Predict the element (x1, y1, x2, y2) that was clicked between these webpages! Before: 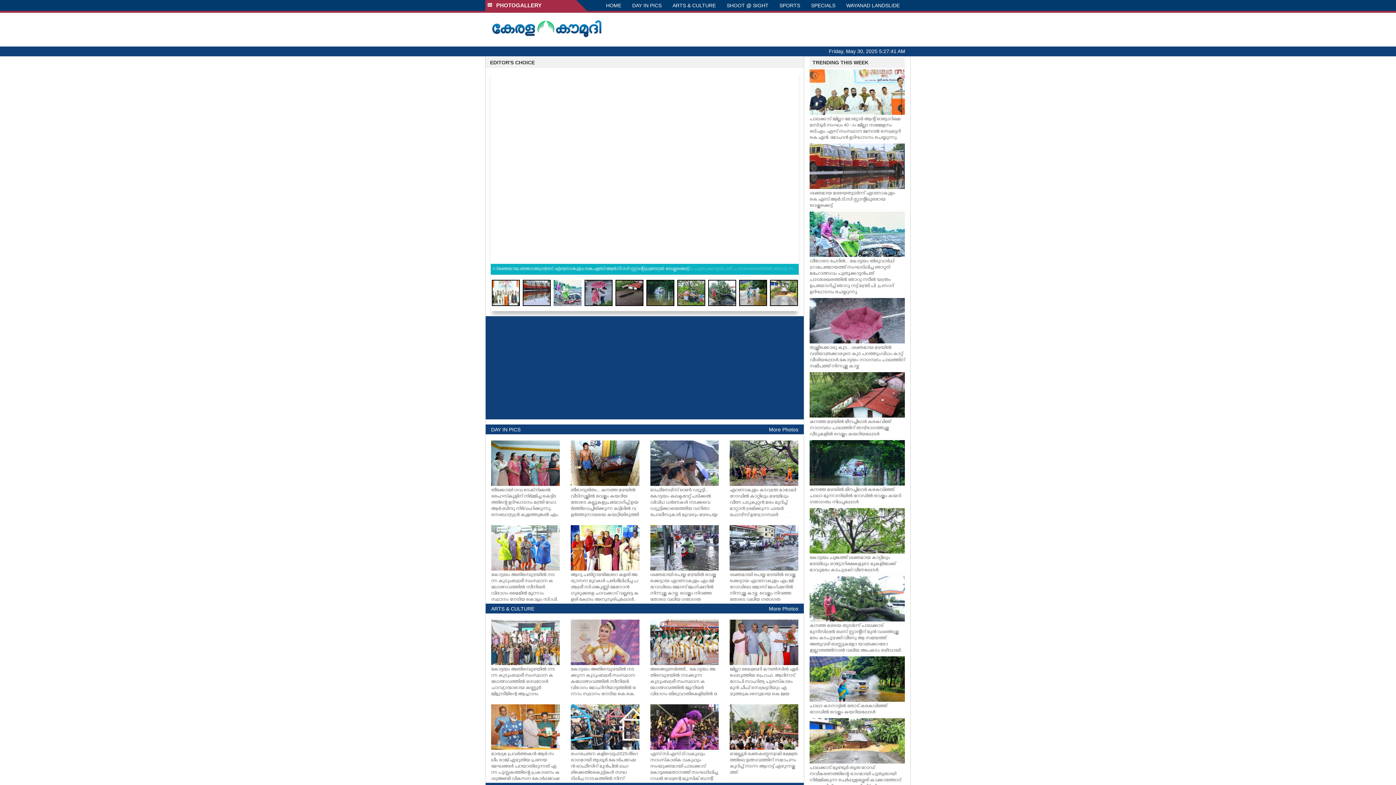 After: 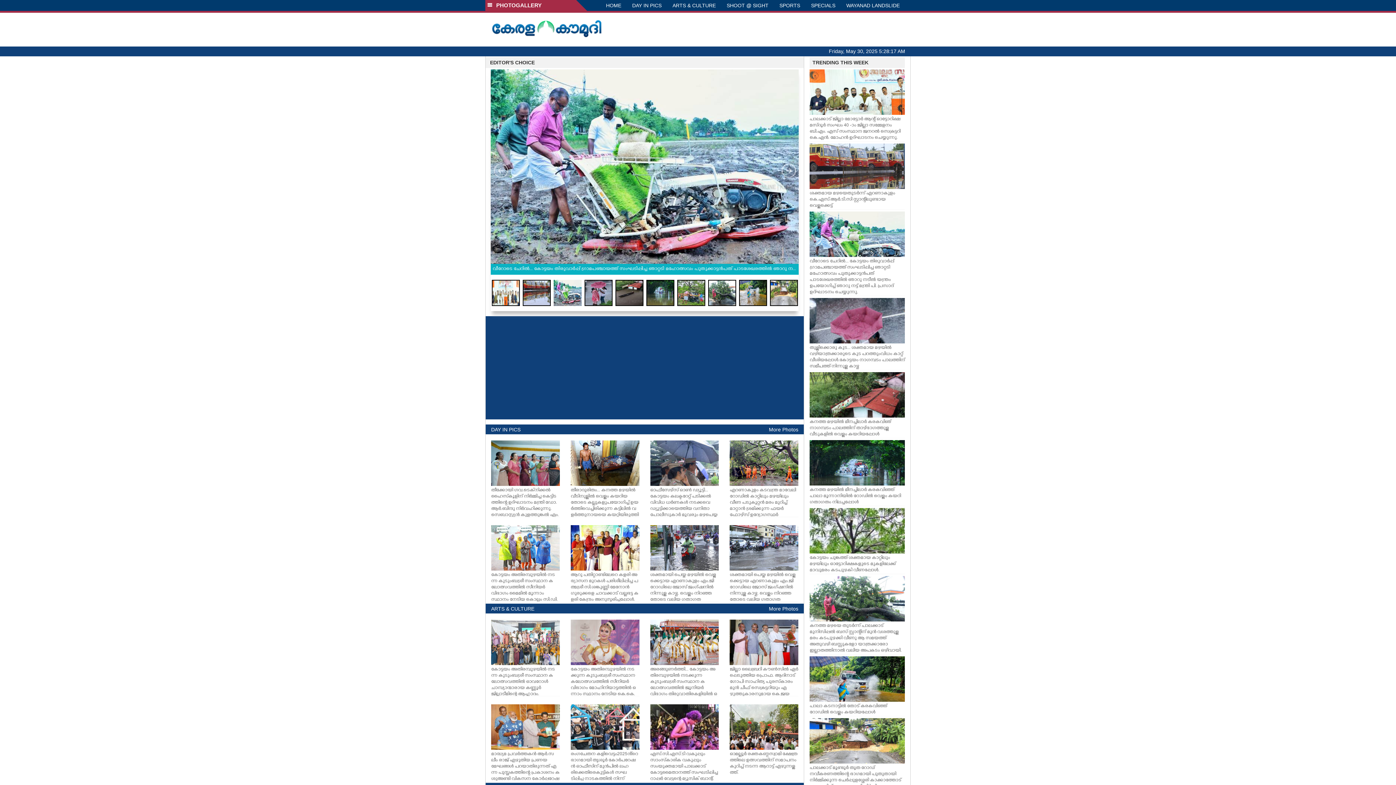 Action: label: HOME bbox: (600, 0, 626, 10)